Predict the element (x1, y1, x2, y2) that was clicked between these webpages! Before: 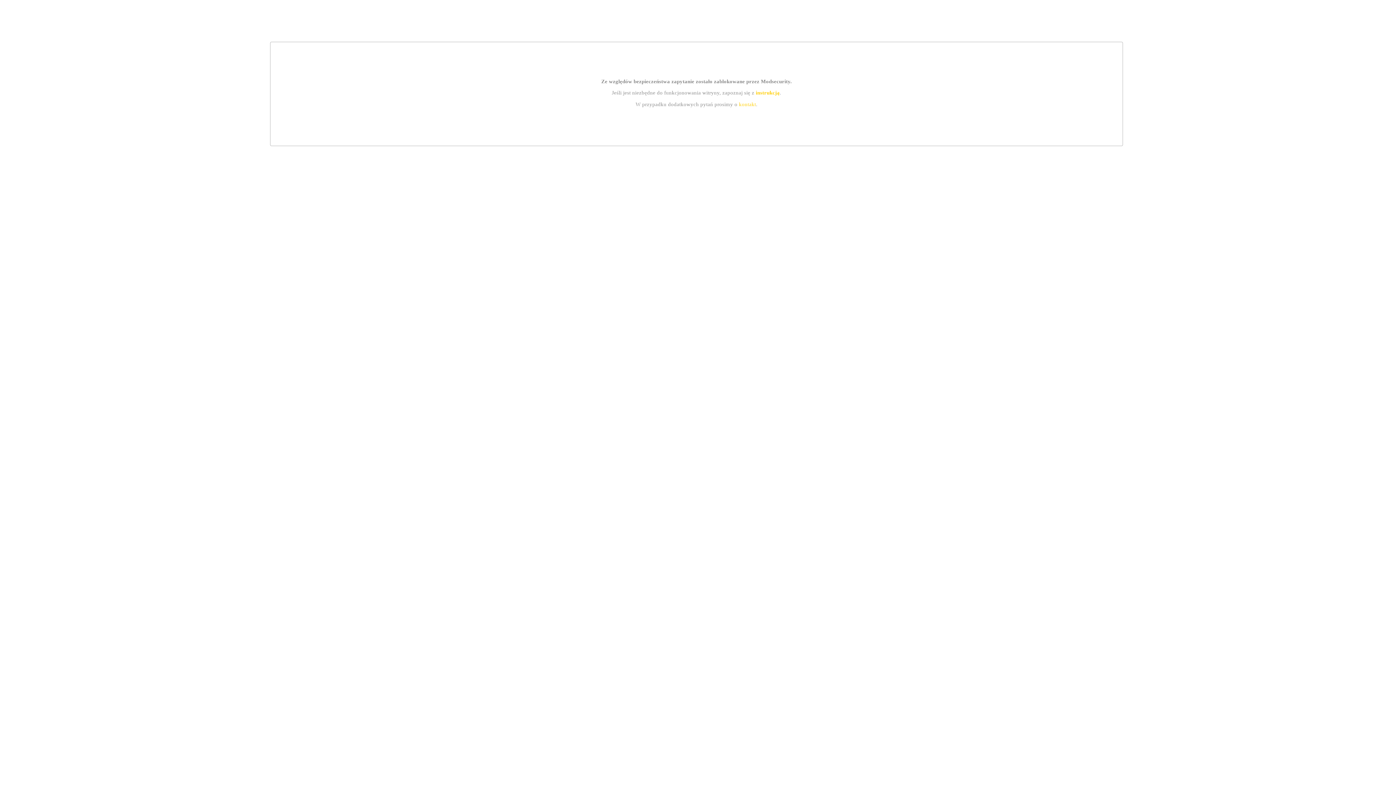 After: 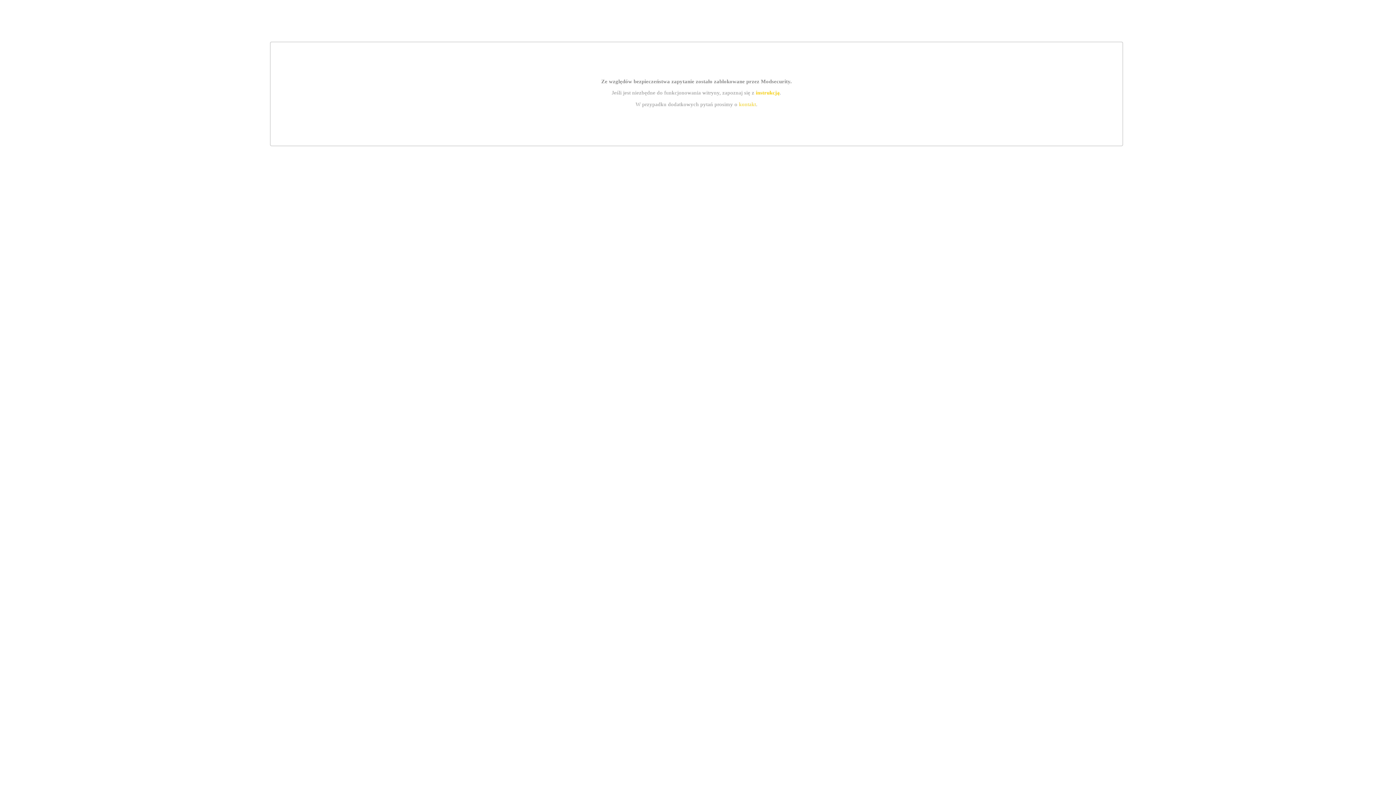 Action: label: kontakt bbox: (739, 101, 756, 107)